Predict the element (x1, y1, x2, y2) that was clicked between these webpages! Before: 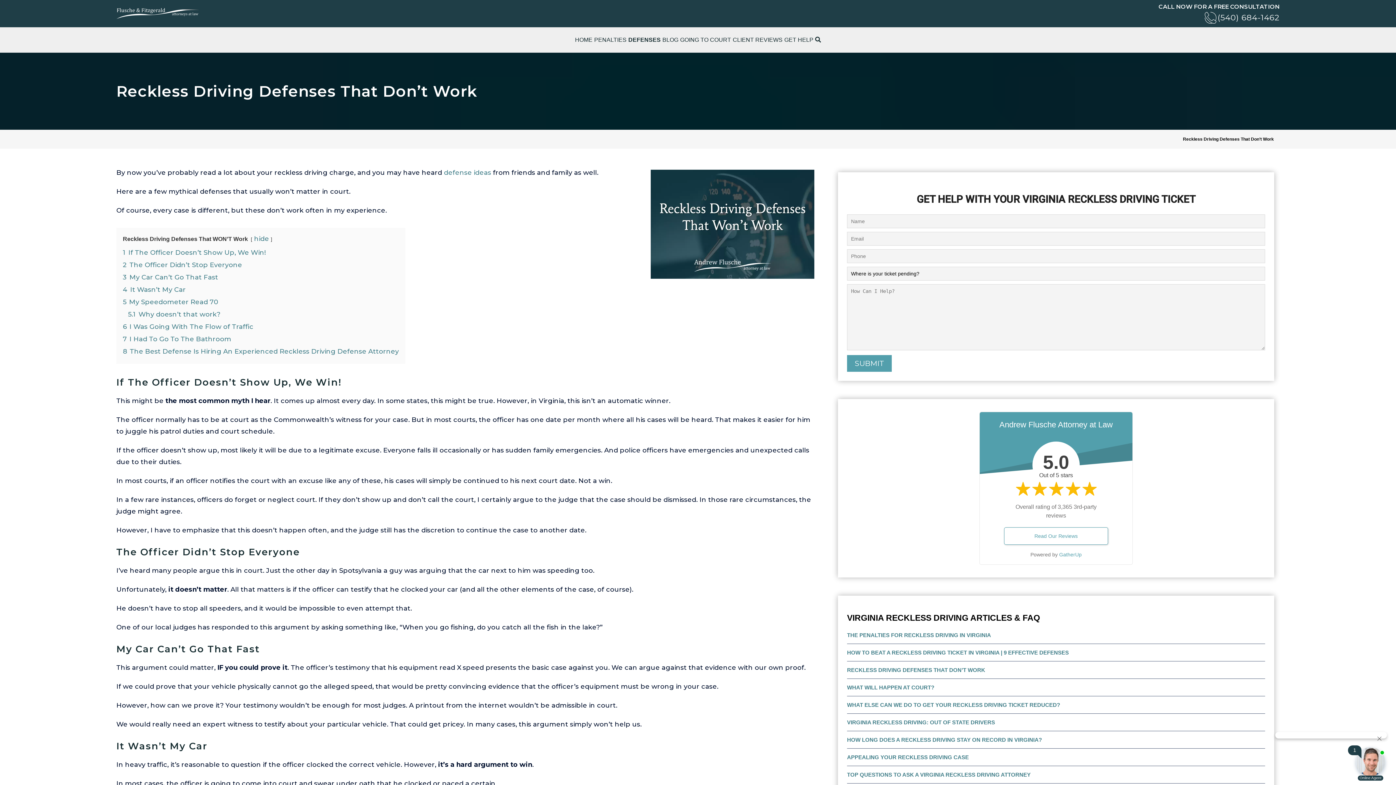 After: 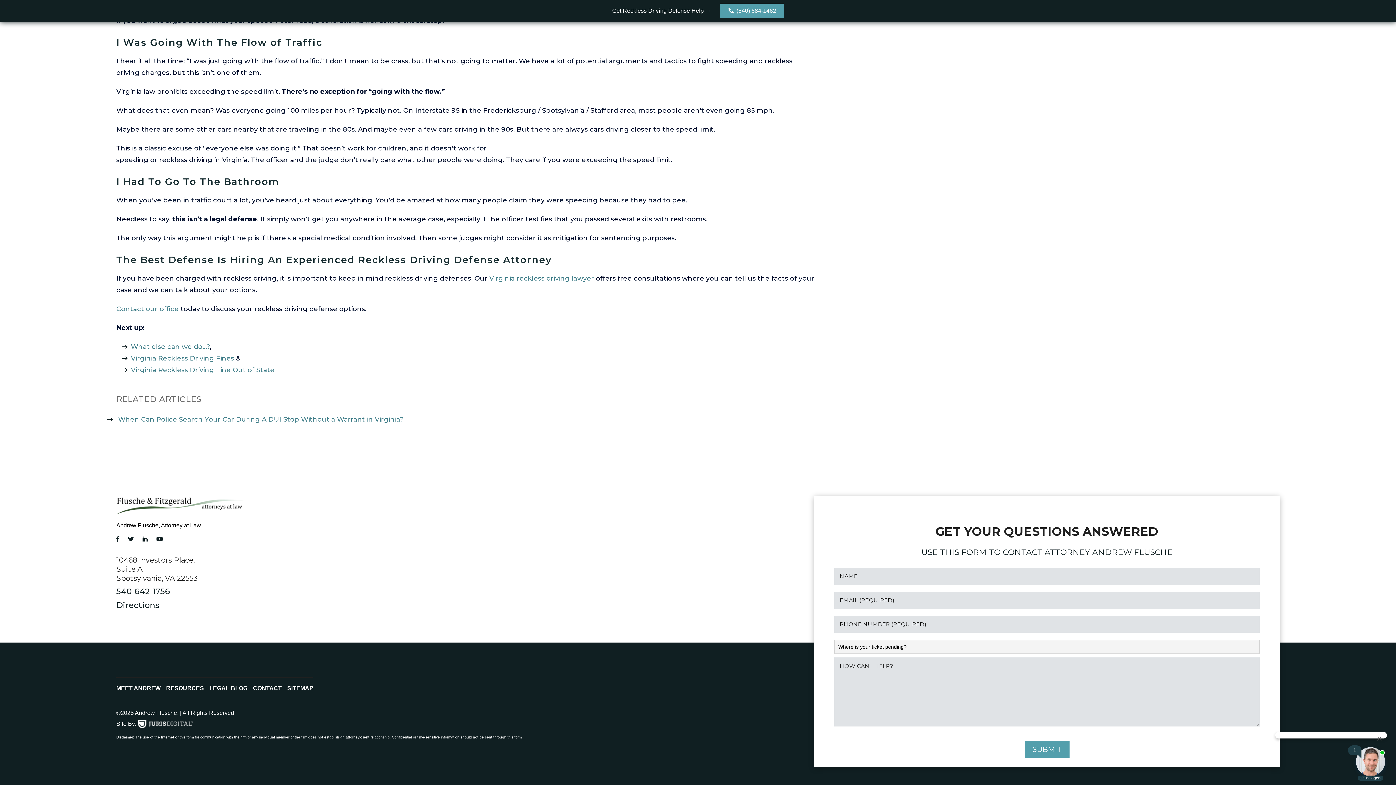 Action: label: 7 I Had To Go To The Bathroom bbox: (122, 335, 231, 343)